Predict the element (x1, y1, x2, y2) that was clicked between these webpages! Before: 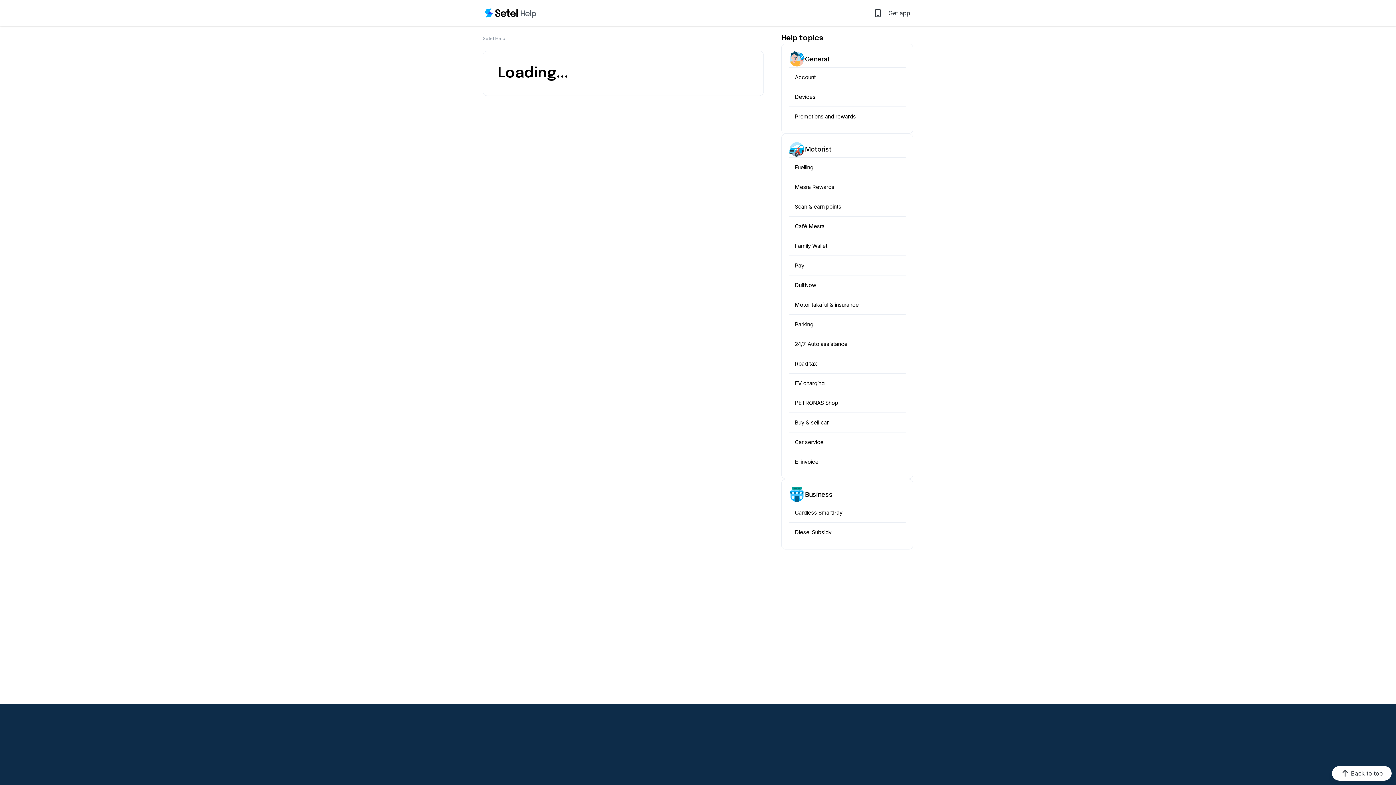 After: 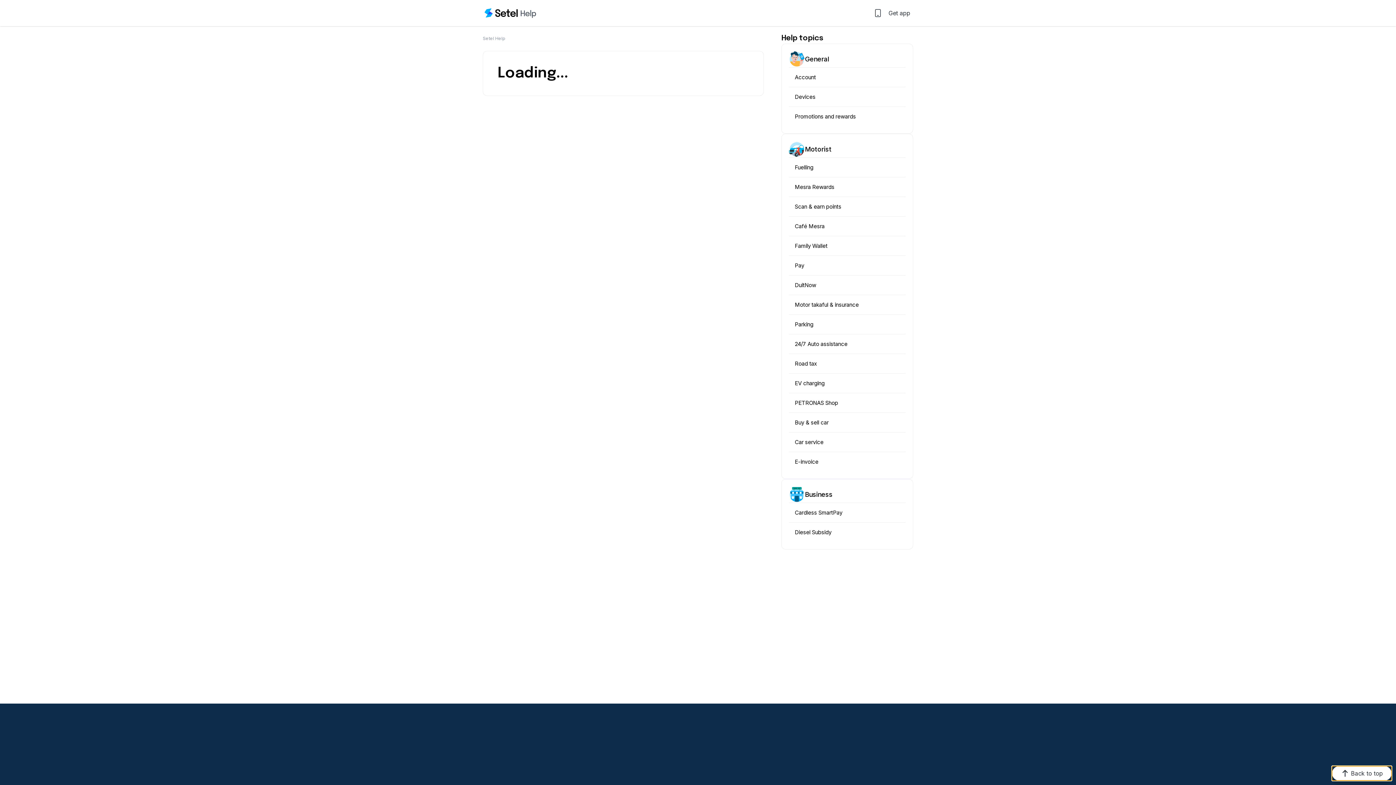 Action: bbox: (1332, 766, 1392, 781) label: Back to top